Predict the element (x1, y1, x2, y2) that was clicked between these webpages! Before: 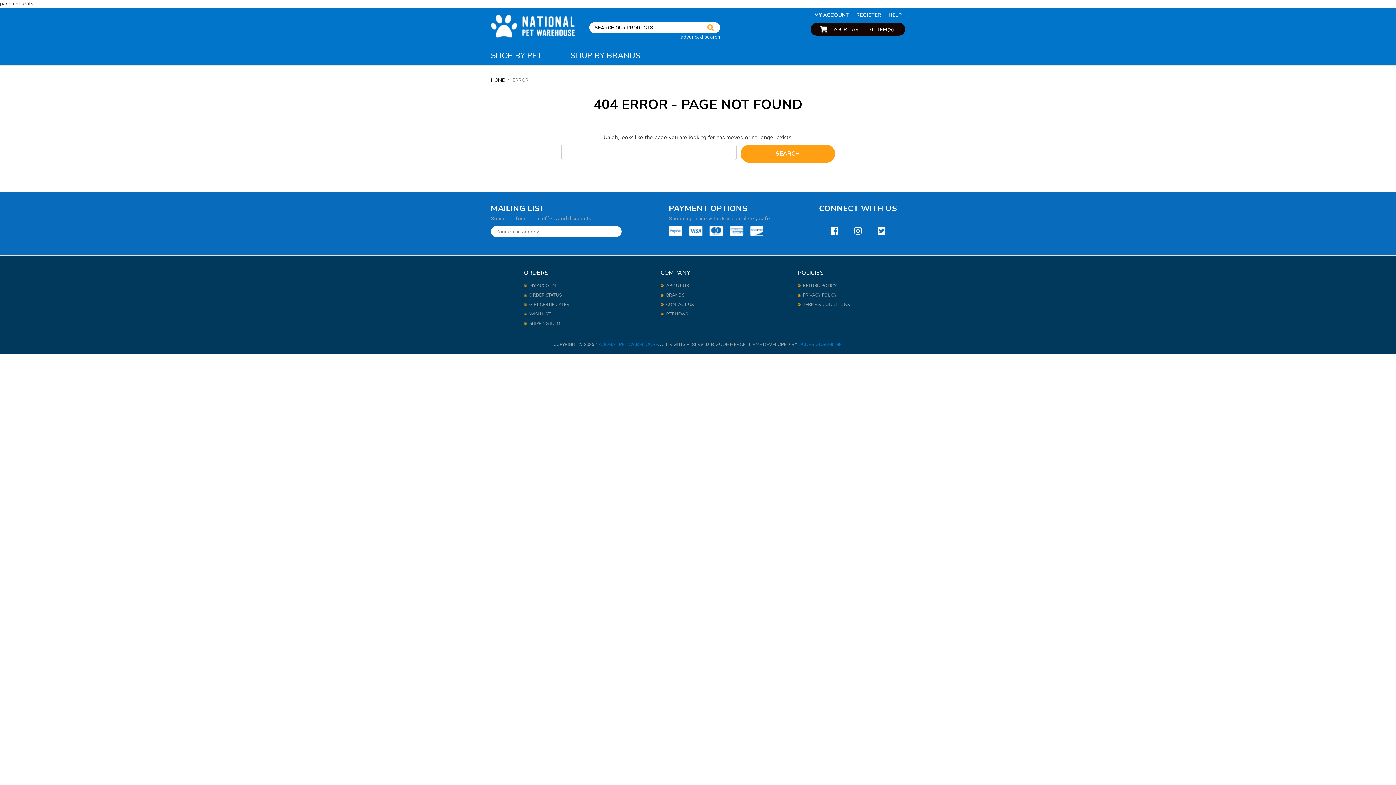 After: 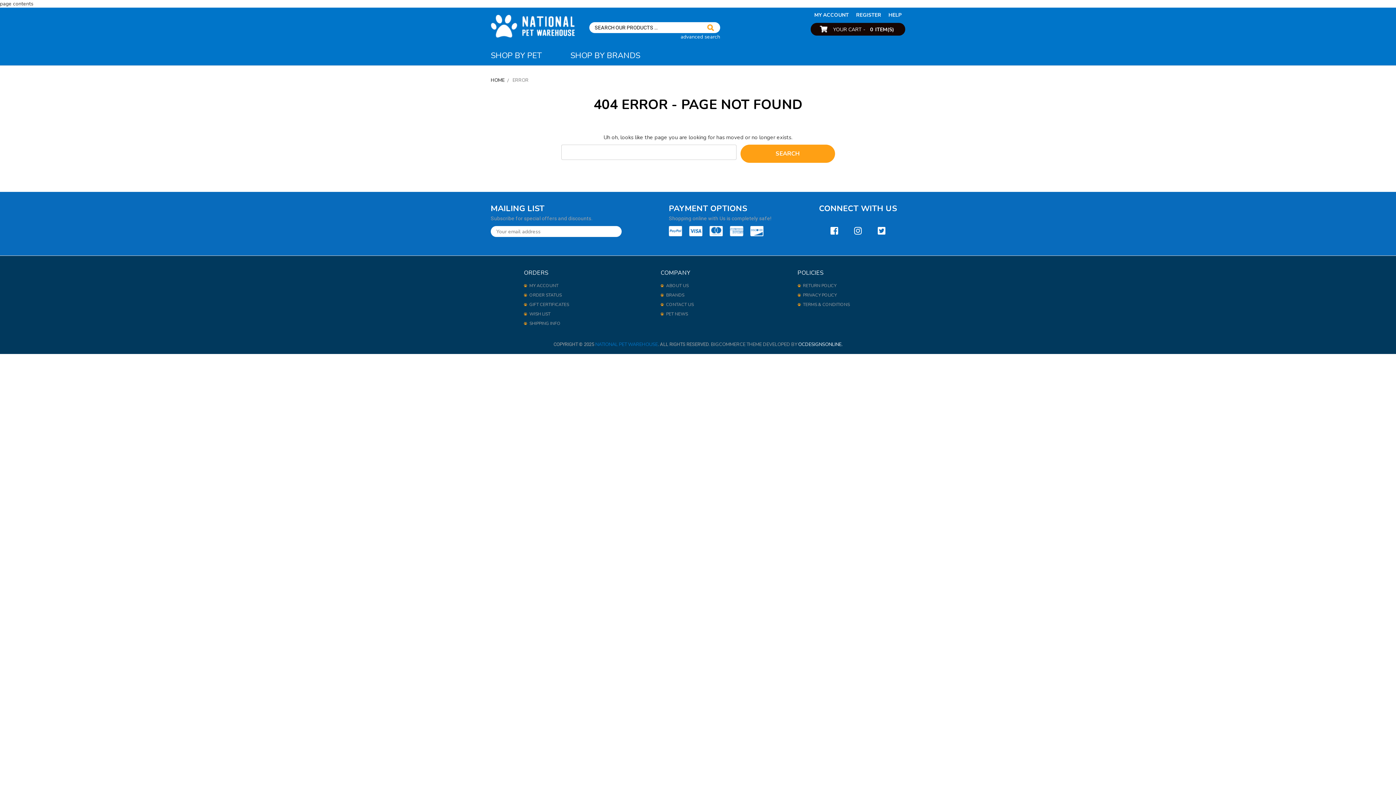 Action: bbox: (798, 341, 842, 348) label: OCDESIGNSONLINE.